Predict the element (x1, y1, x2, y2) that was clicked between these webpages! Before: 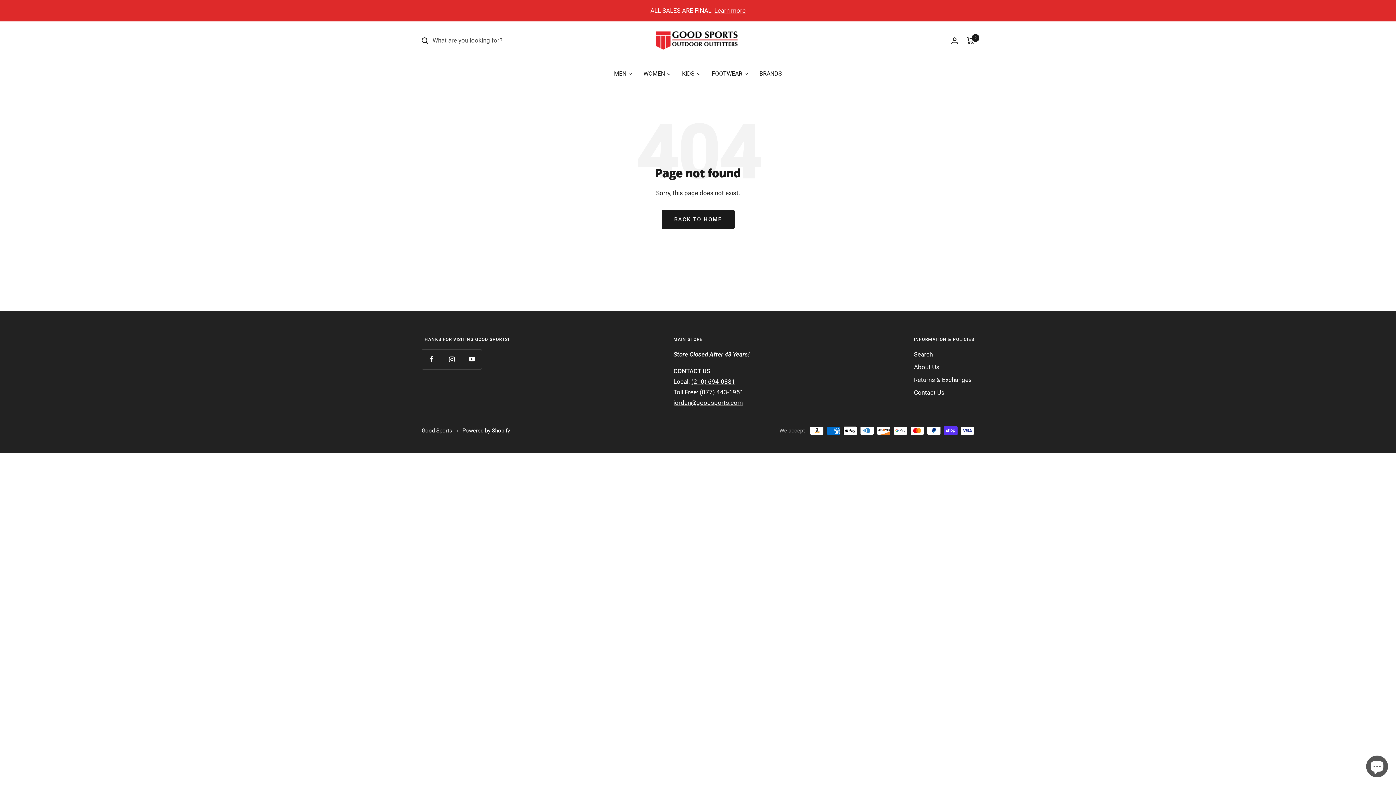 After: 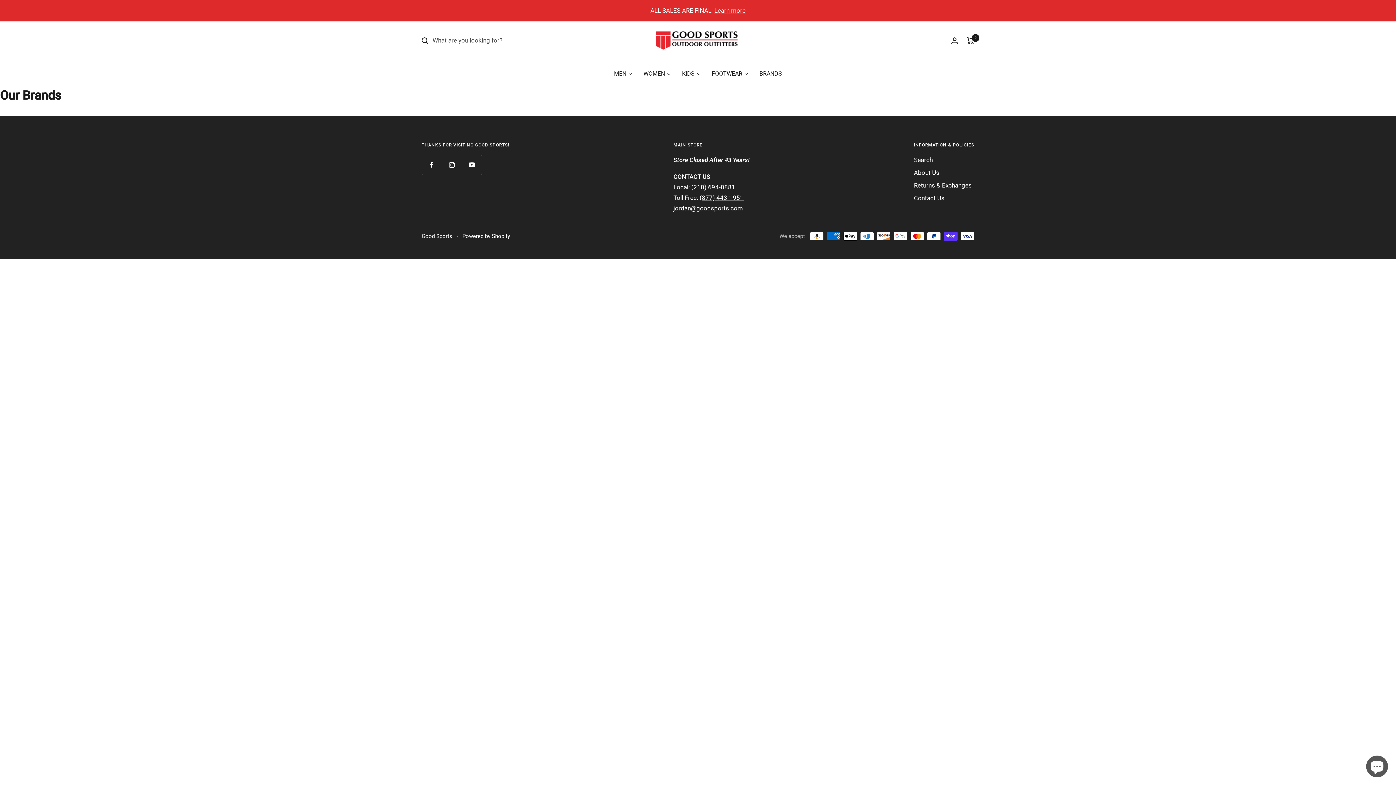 Action: bbox: (754, 66, 787, 77) label: BRANDS